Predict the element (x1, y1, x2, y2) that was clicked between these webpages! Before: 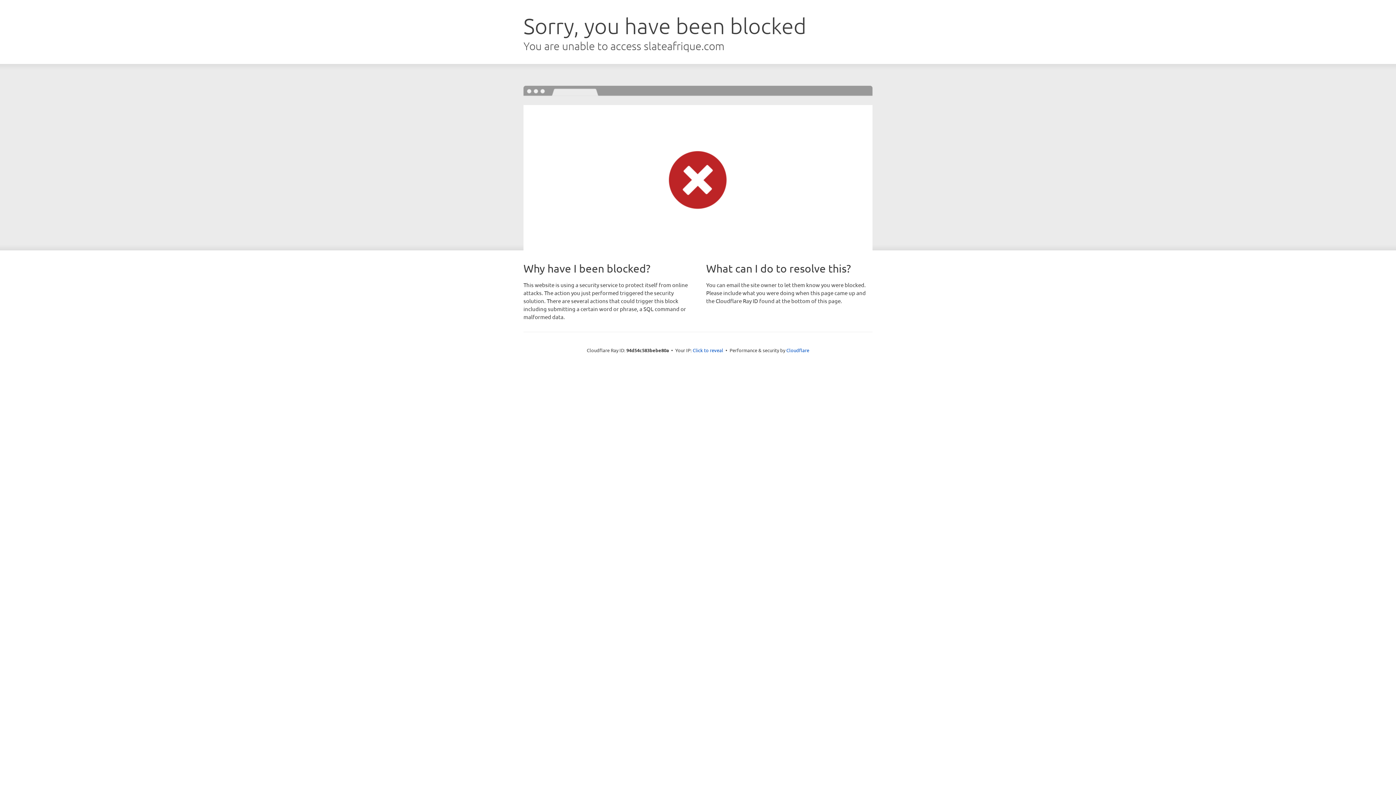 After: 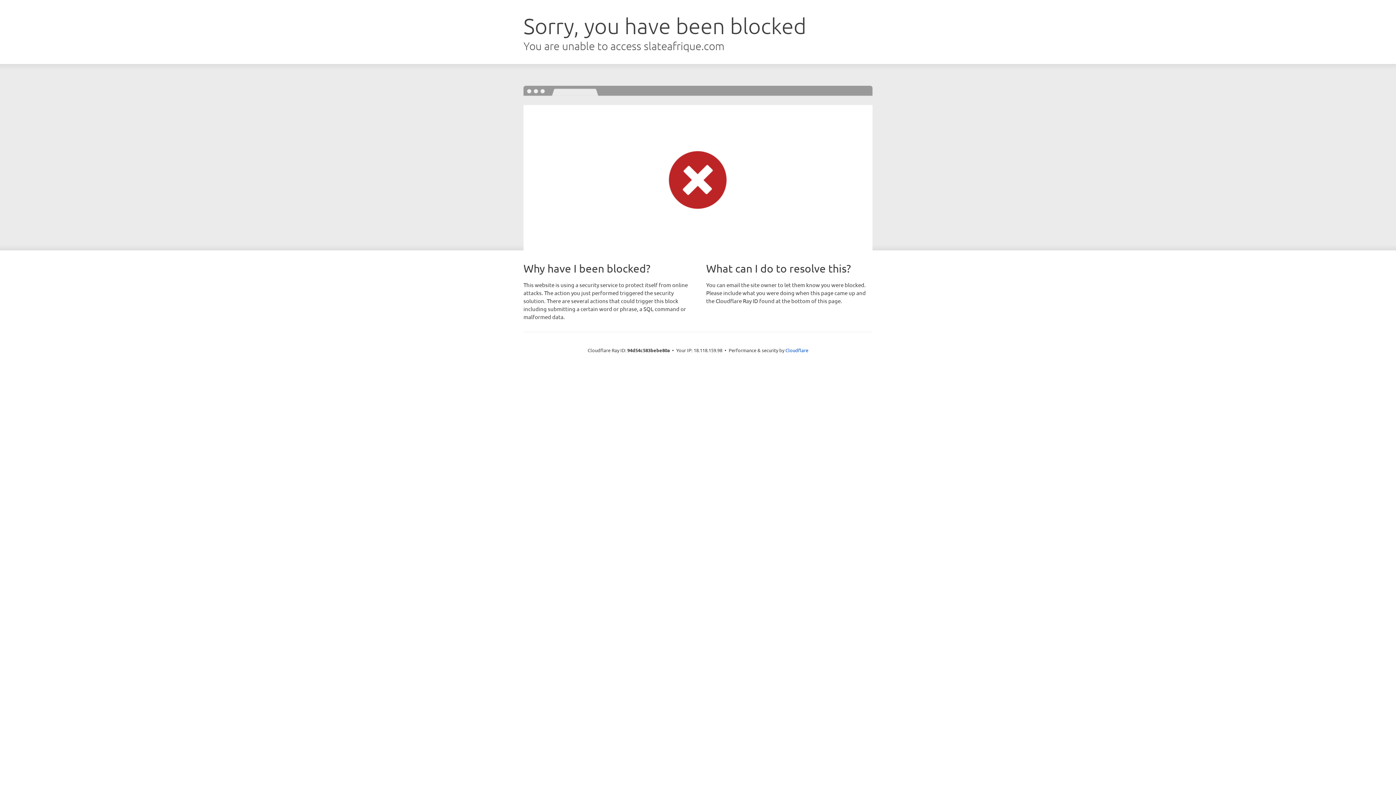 Action: label: Click to reveal bbox: (692, 346, 723, 353)